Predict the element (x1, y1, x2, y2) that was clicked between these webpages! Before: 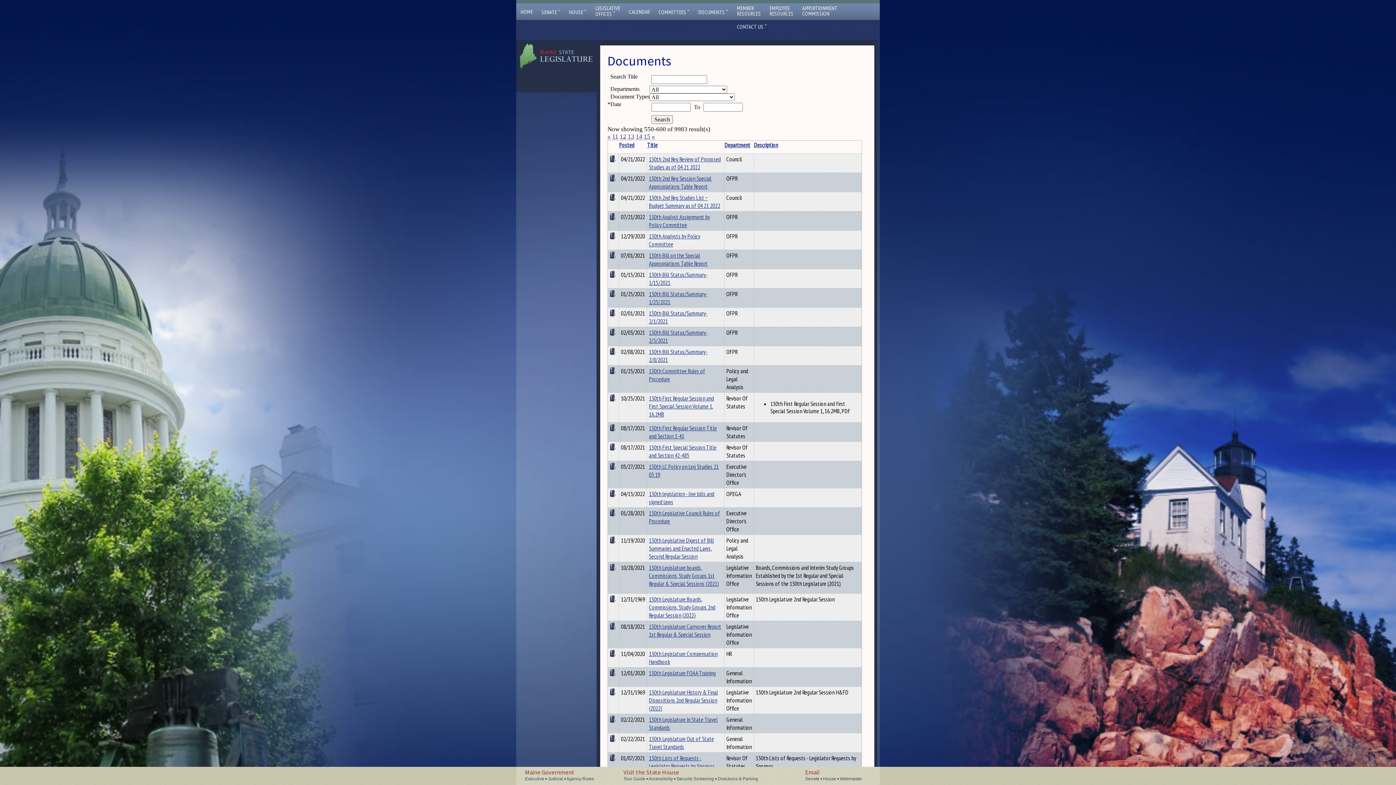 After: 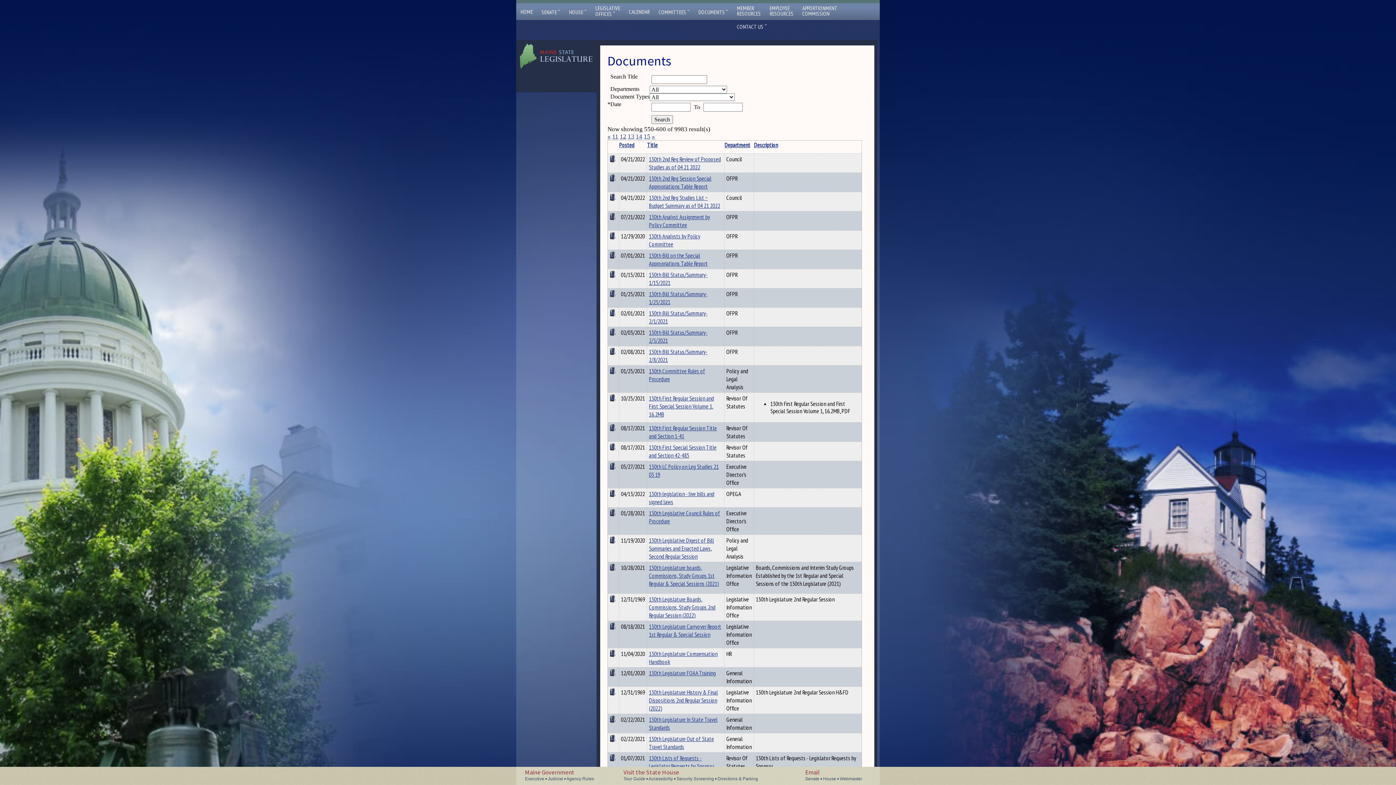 Action: label: 130th First Regular Session Title and Section 1-41 bbox: (649, 424, 717, 440)